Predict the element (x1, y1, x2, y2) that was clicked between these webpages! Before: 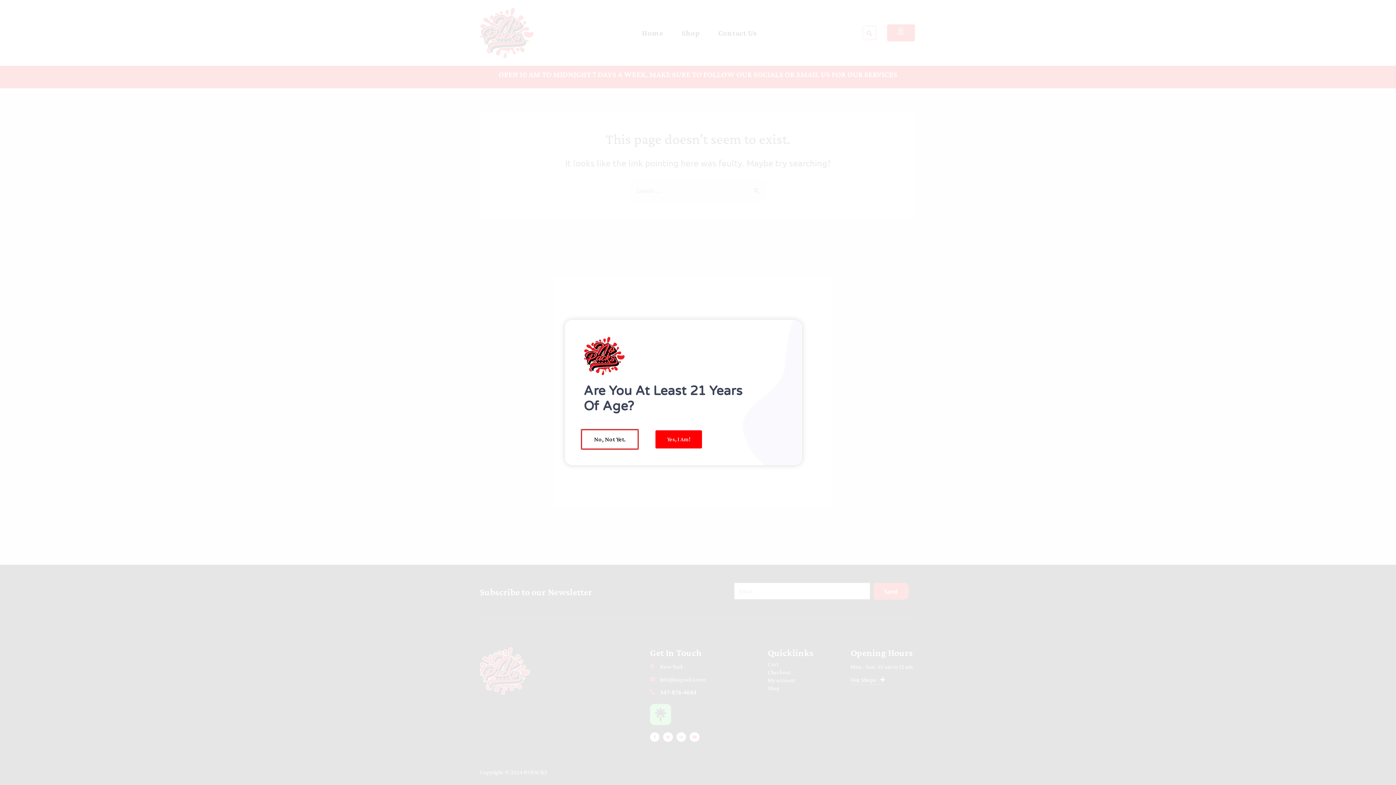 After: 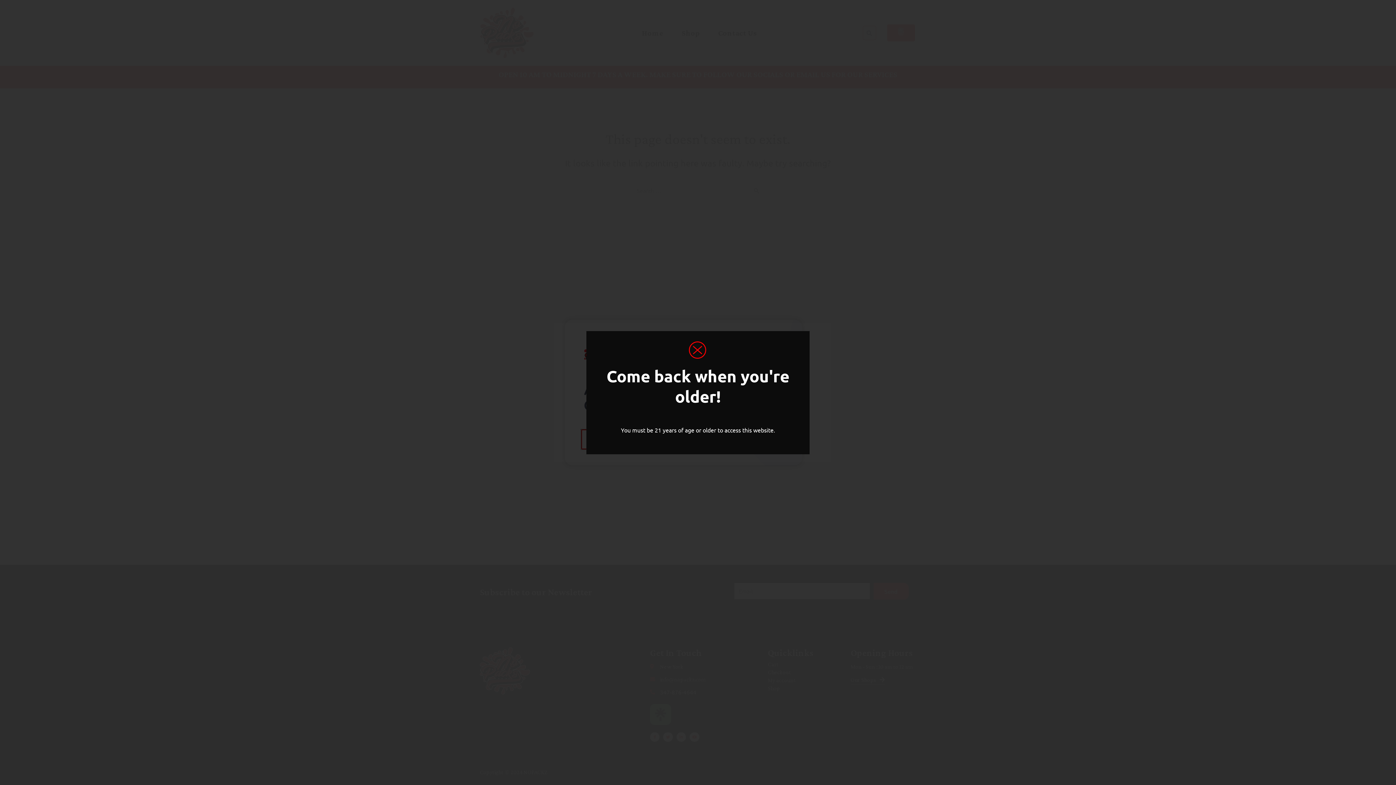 Action: label: No, Not Yet. bbox: (581, 429, 638, 449)